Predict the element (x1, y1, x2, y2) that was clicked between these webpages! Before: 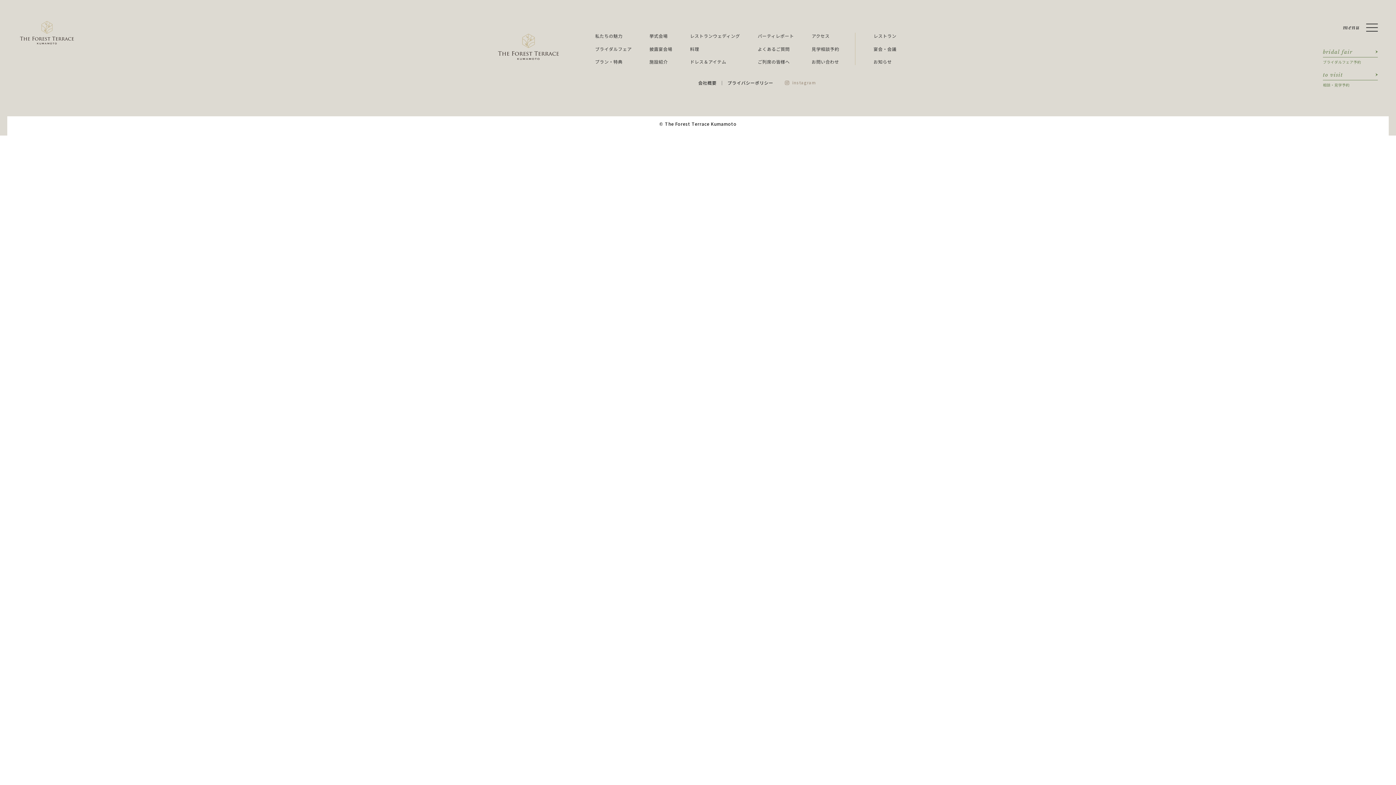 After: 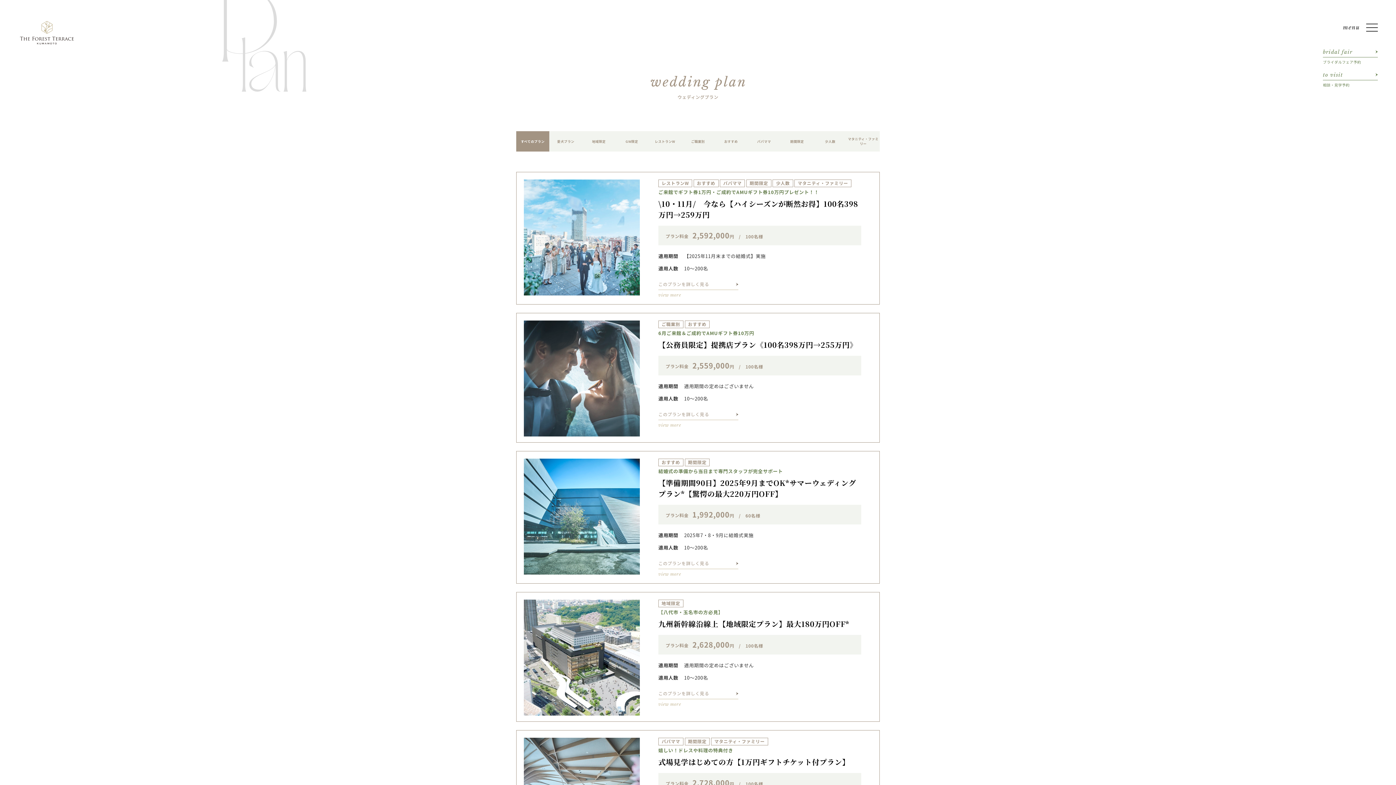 Action: bbox: (595, 58, 622, 64) label: プラン・特典